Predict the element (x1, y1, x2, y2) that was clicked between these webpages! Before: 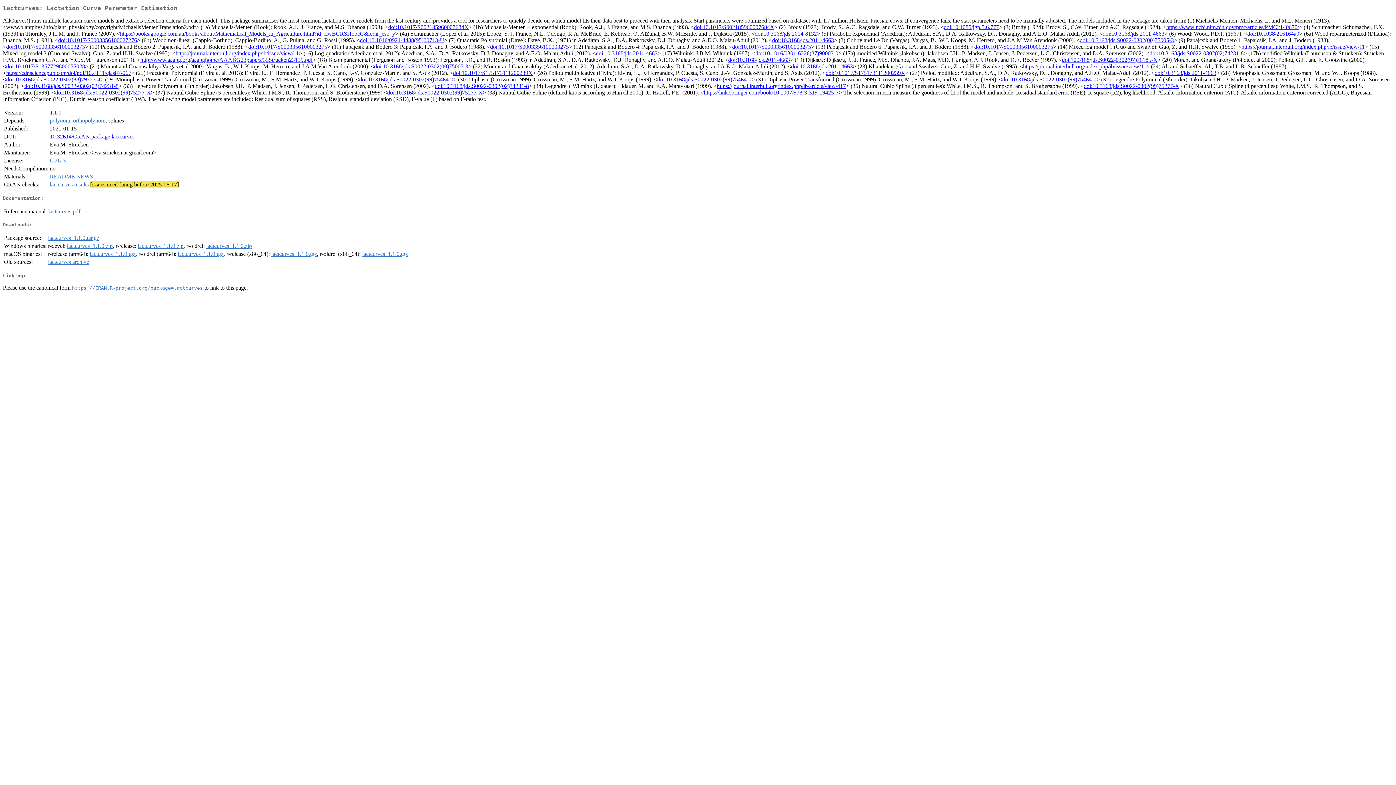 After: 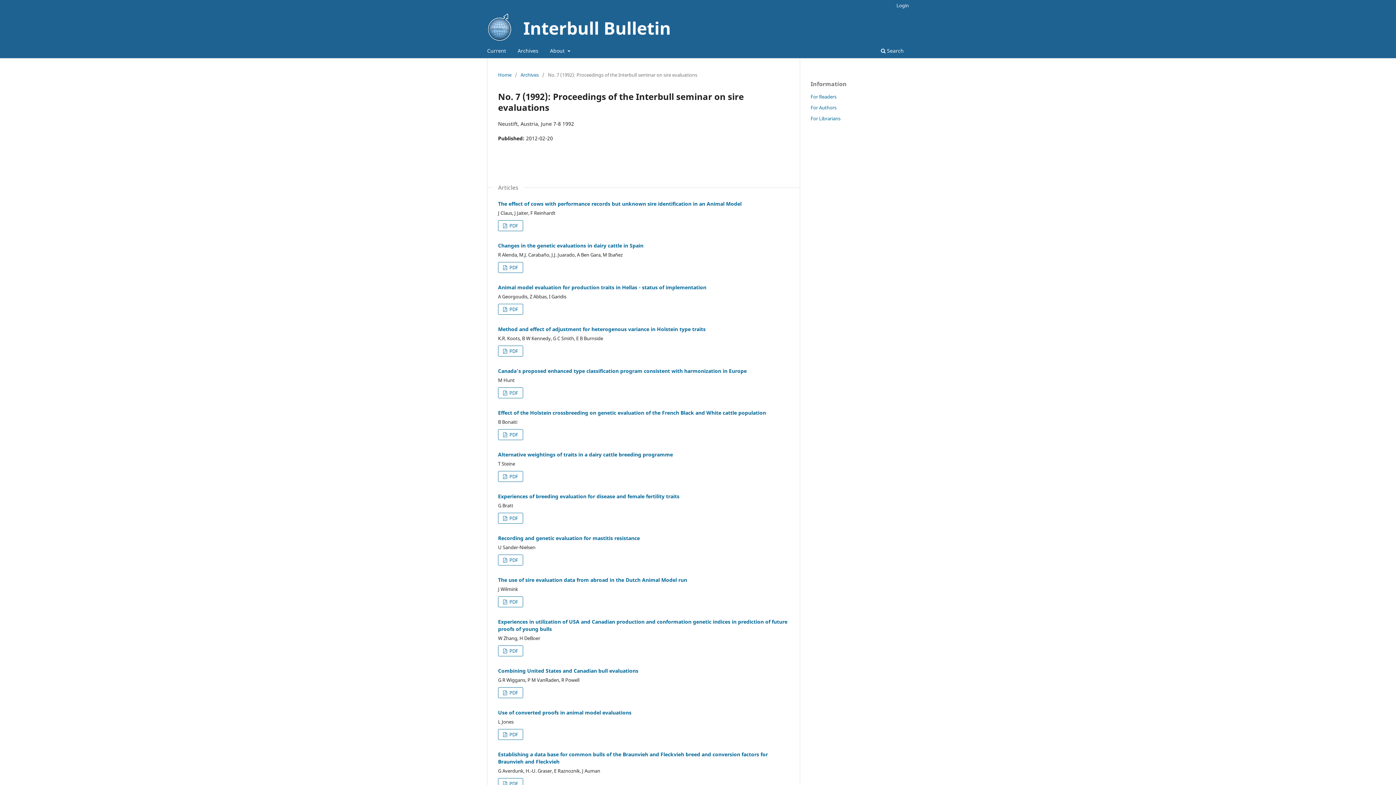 Action: label: https://journal.interbull.org/index.php/ib/issue/view/11 bbox: (1023, 63, 1146, 69)